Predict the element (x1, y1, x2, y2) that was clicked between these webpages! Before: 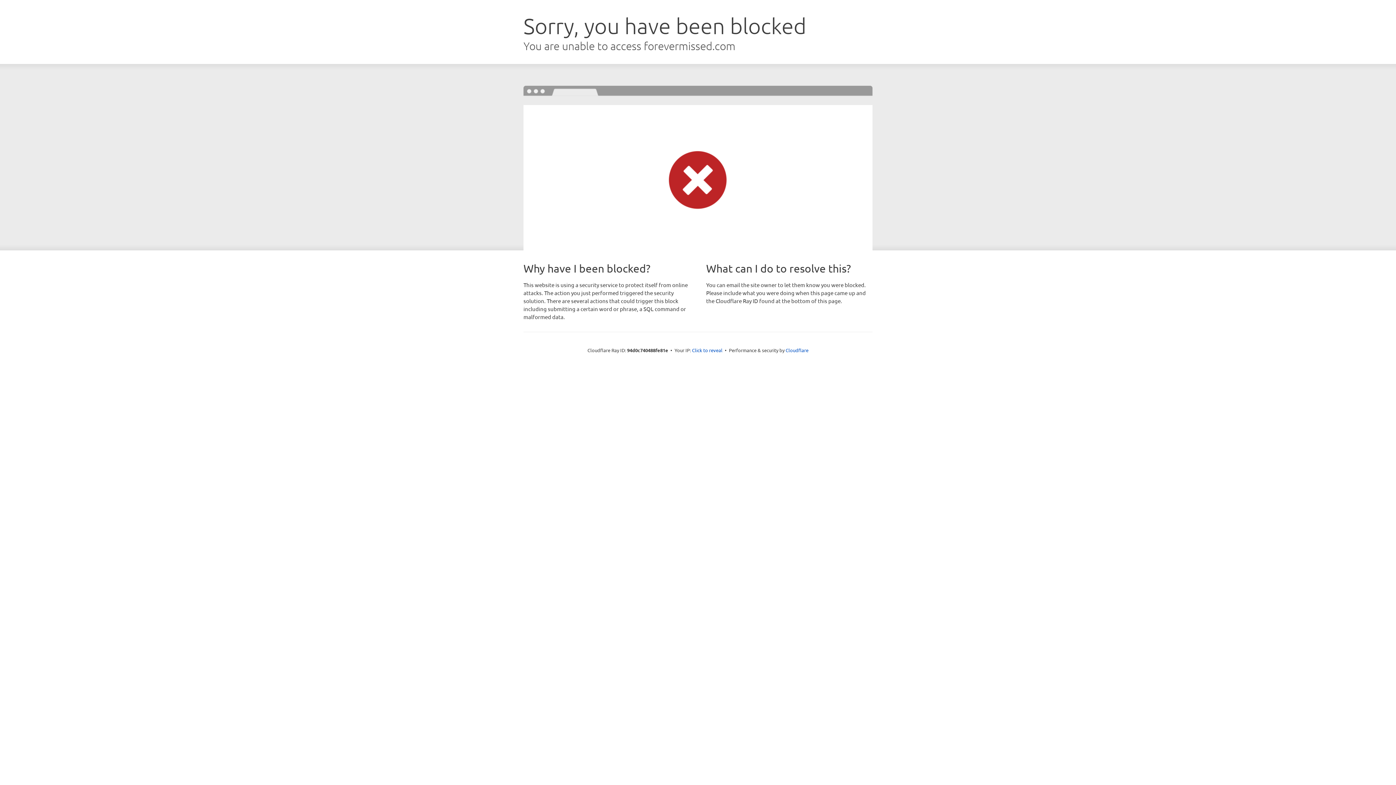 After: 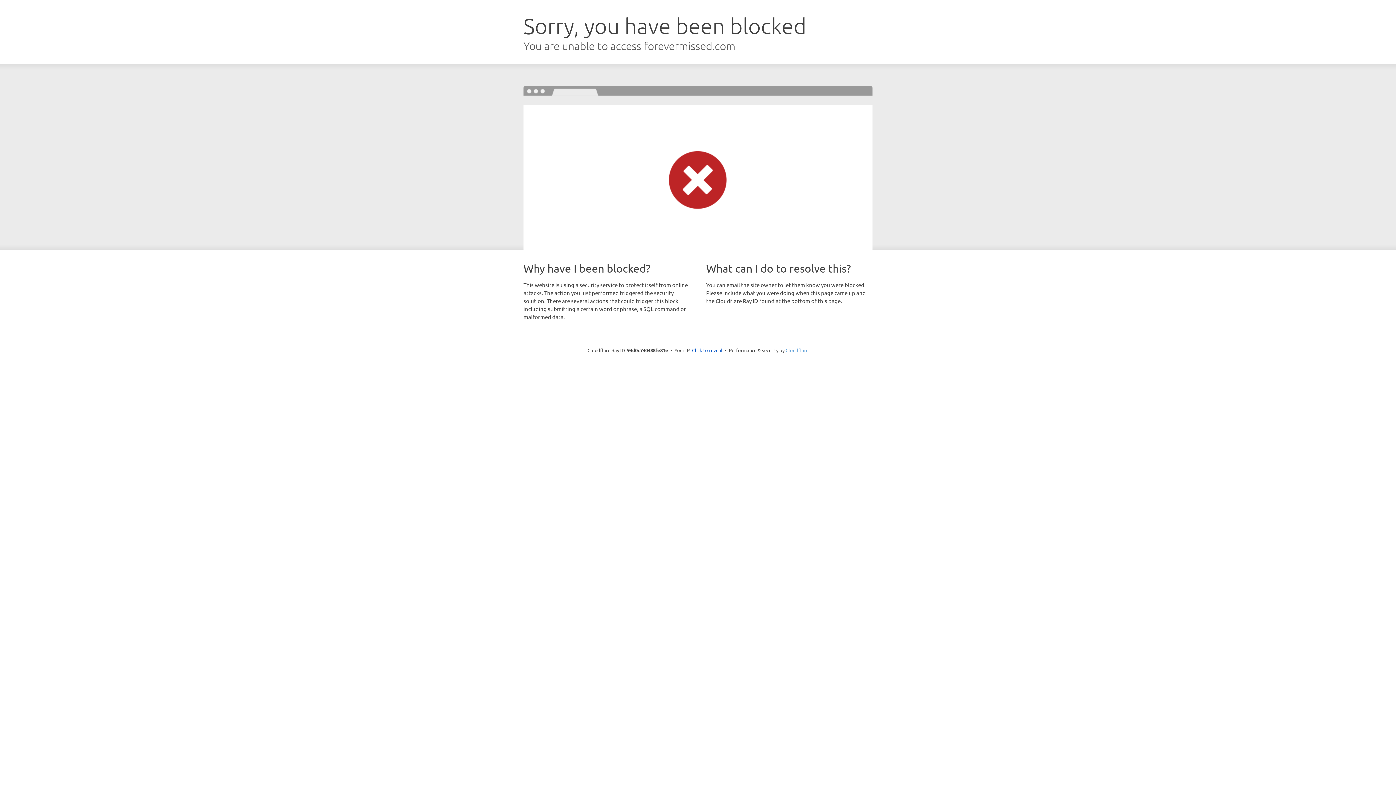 Action: bbox: (785, 347, 808, 353) label: Cloudflare